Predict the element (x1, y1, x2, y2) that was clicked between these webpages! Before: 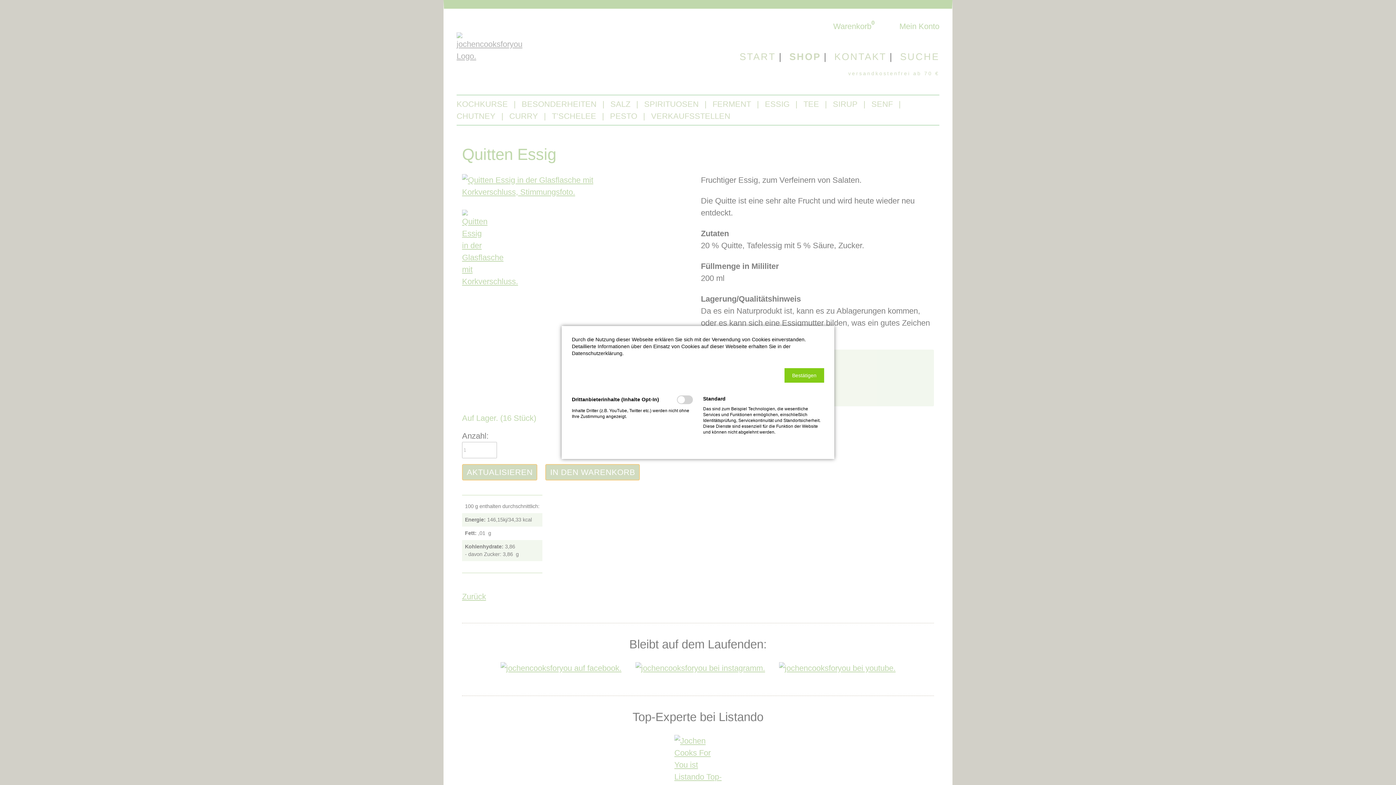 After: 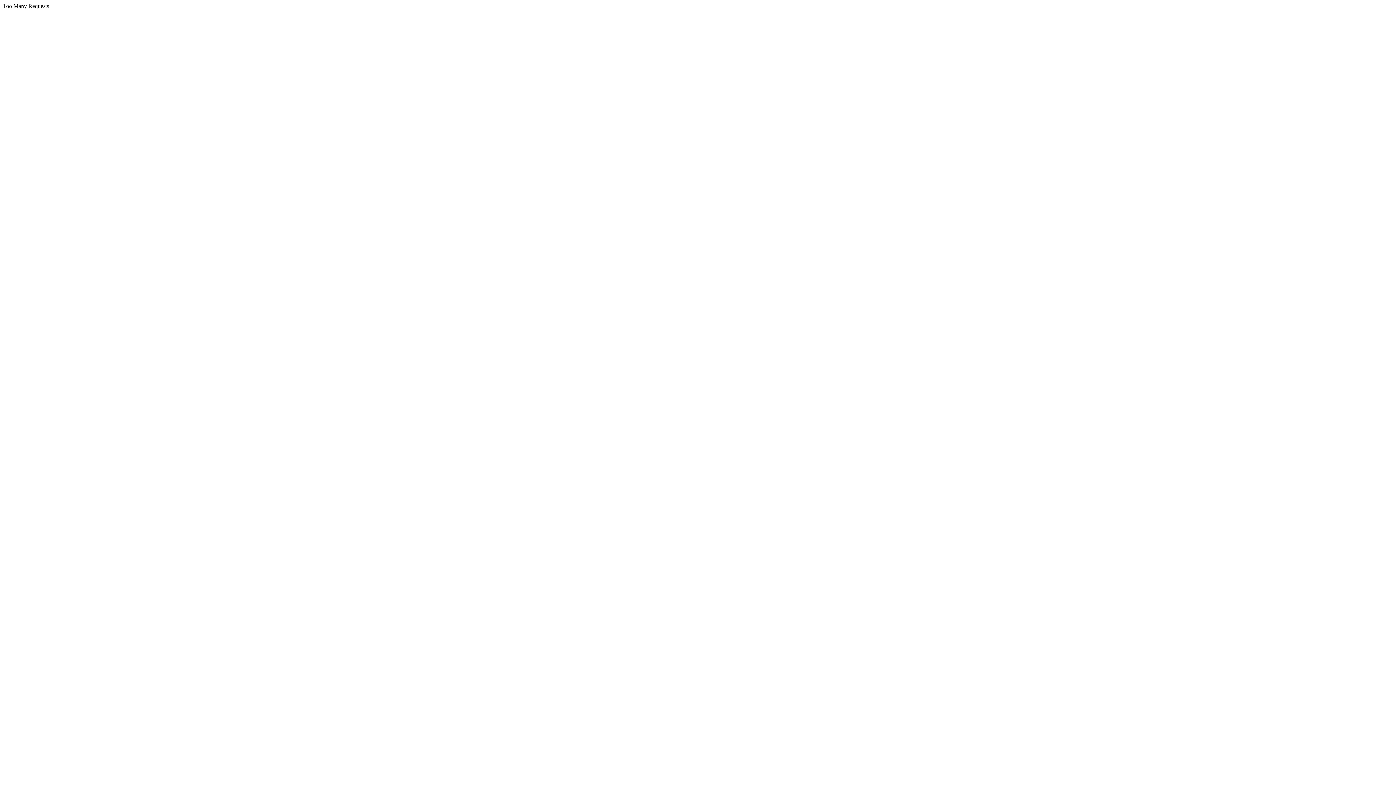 Action: label: Bestätigen bbox: (784, 368, 824, 382)